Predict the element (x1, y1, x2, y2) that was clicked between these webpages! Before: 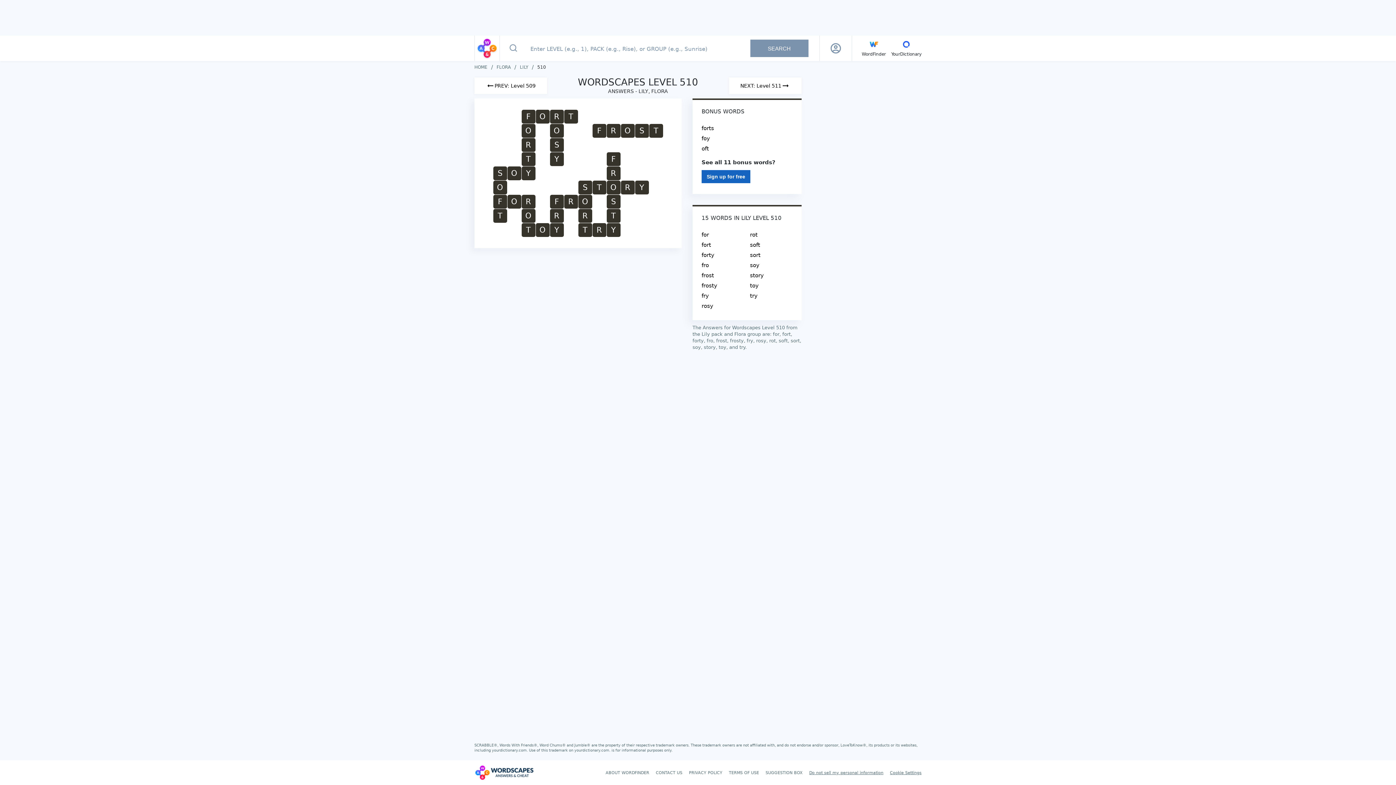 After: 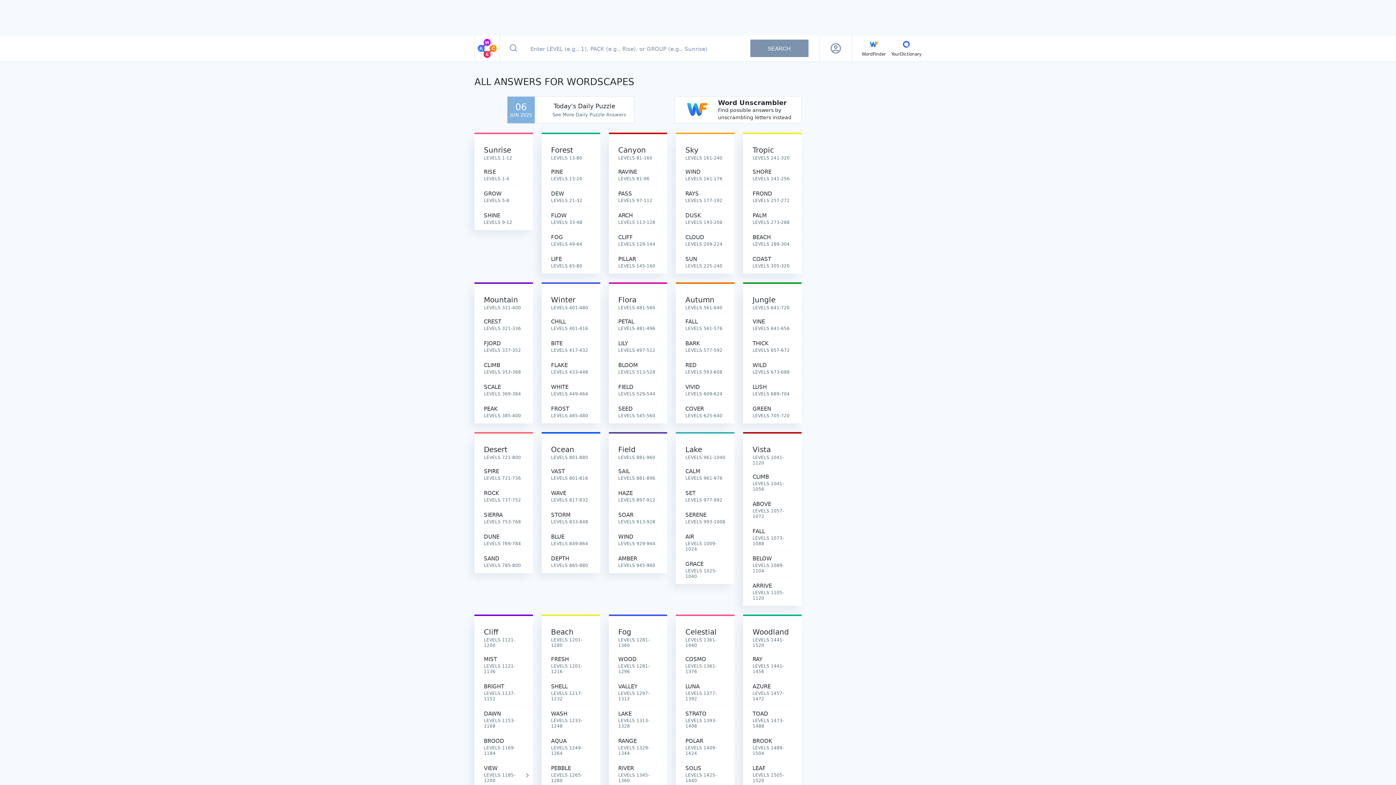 Action: bbox: (474, 765, 534, 781) label: Wordscapes Answers & Cheat